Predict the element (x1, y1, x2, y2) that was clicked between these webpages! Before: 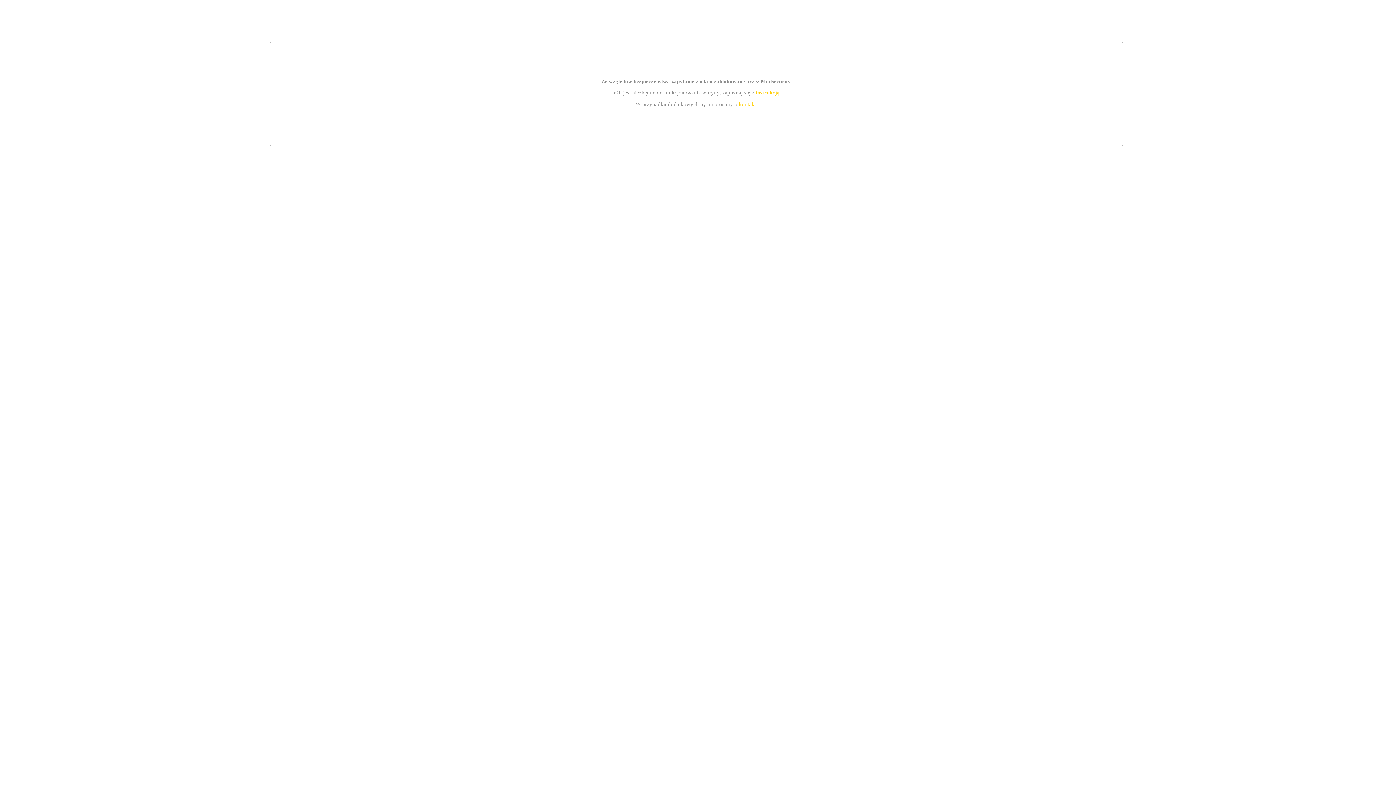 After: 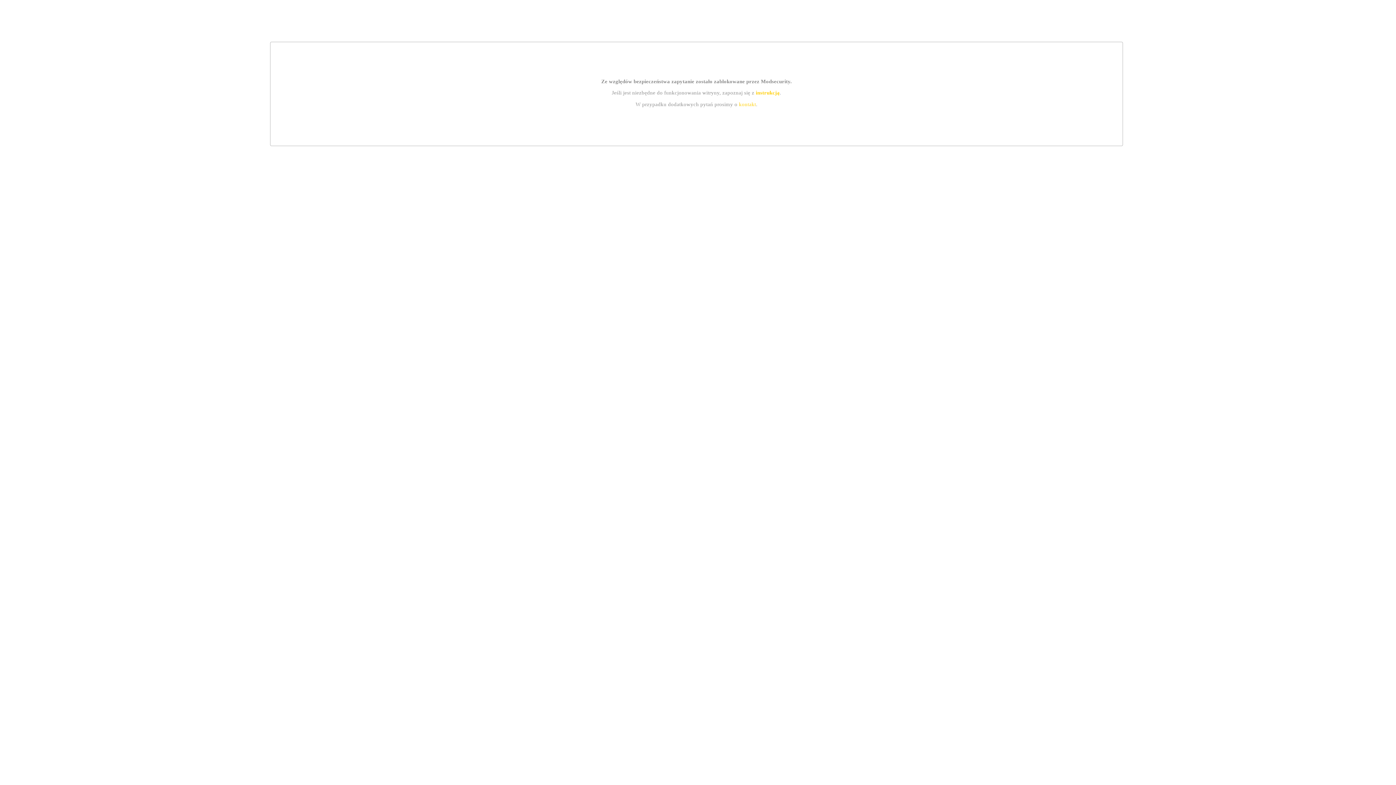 Action: label: instrukcją bbox: (755, 89, 779, 95)